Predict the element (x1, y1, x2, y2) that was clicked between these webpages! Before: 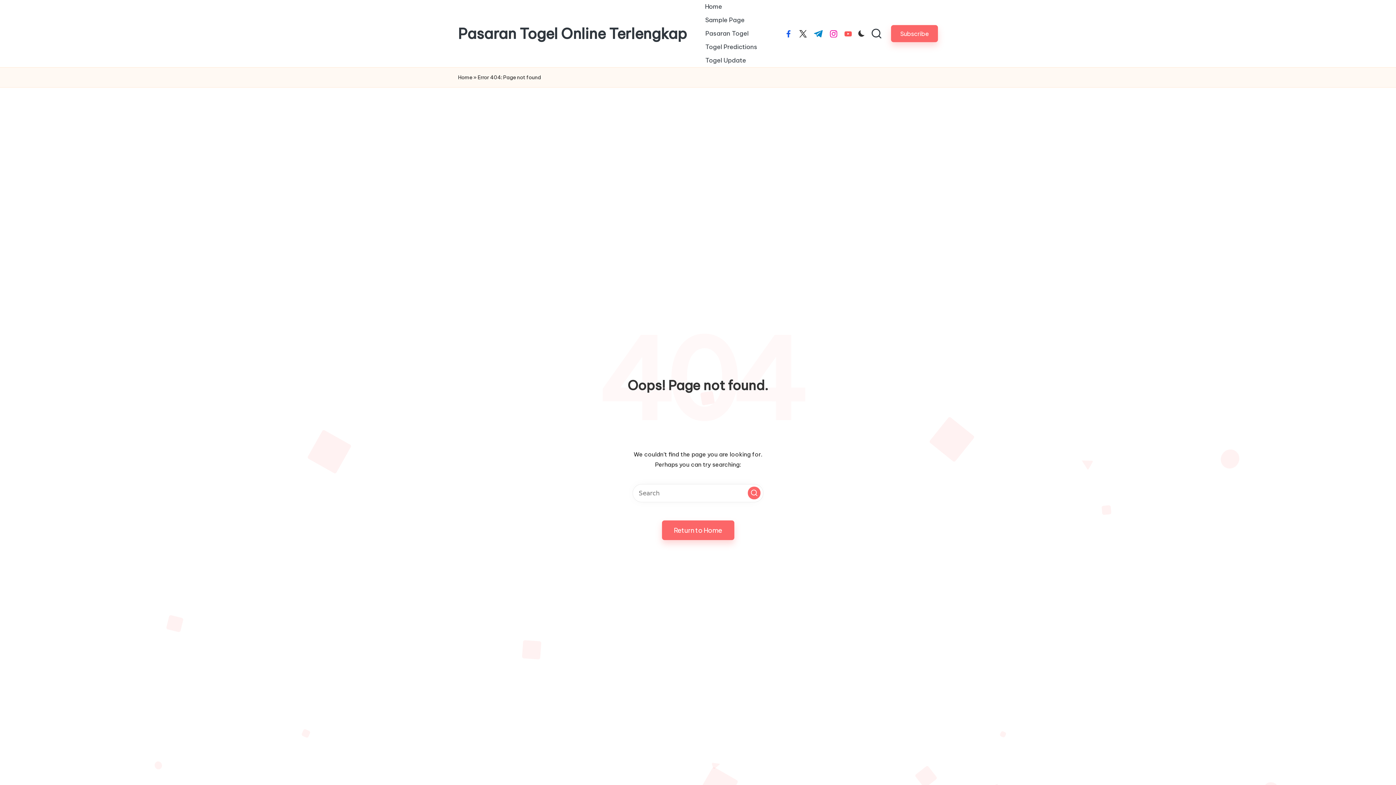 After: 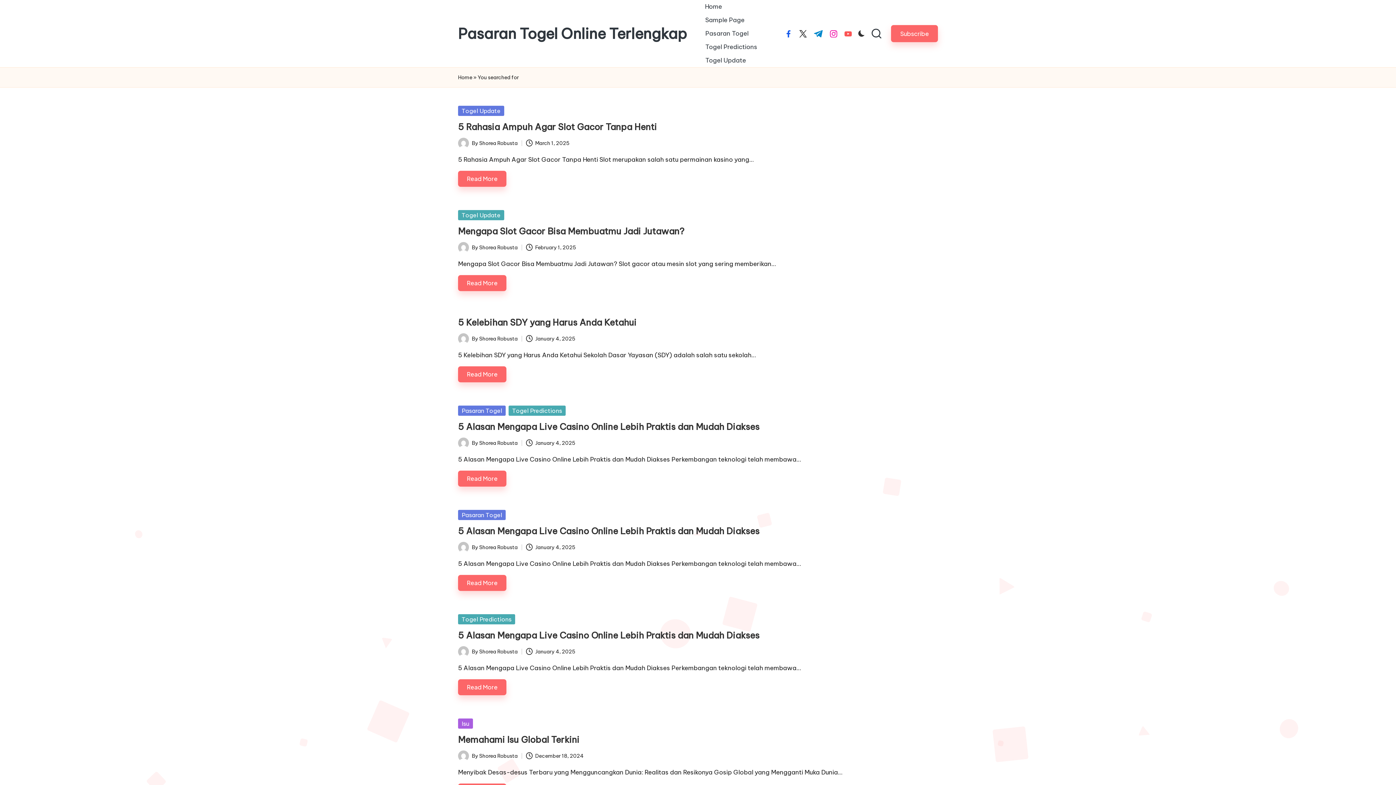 Action: label: Search bbox: (748, 486, 760, 499)